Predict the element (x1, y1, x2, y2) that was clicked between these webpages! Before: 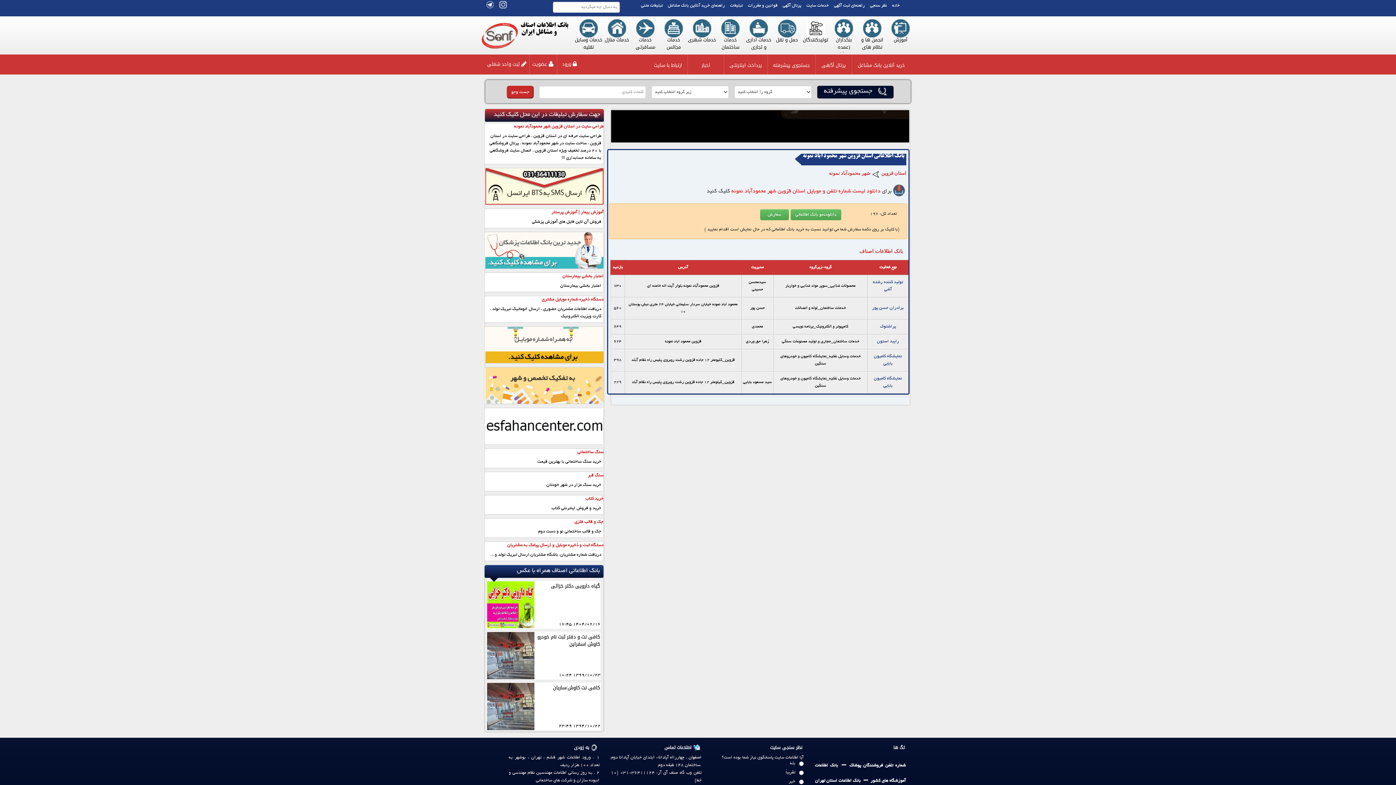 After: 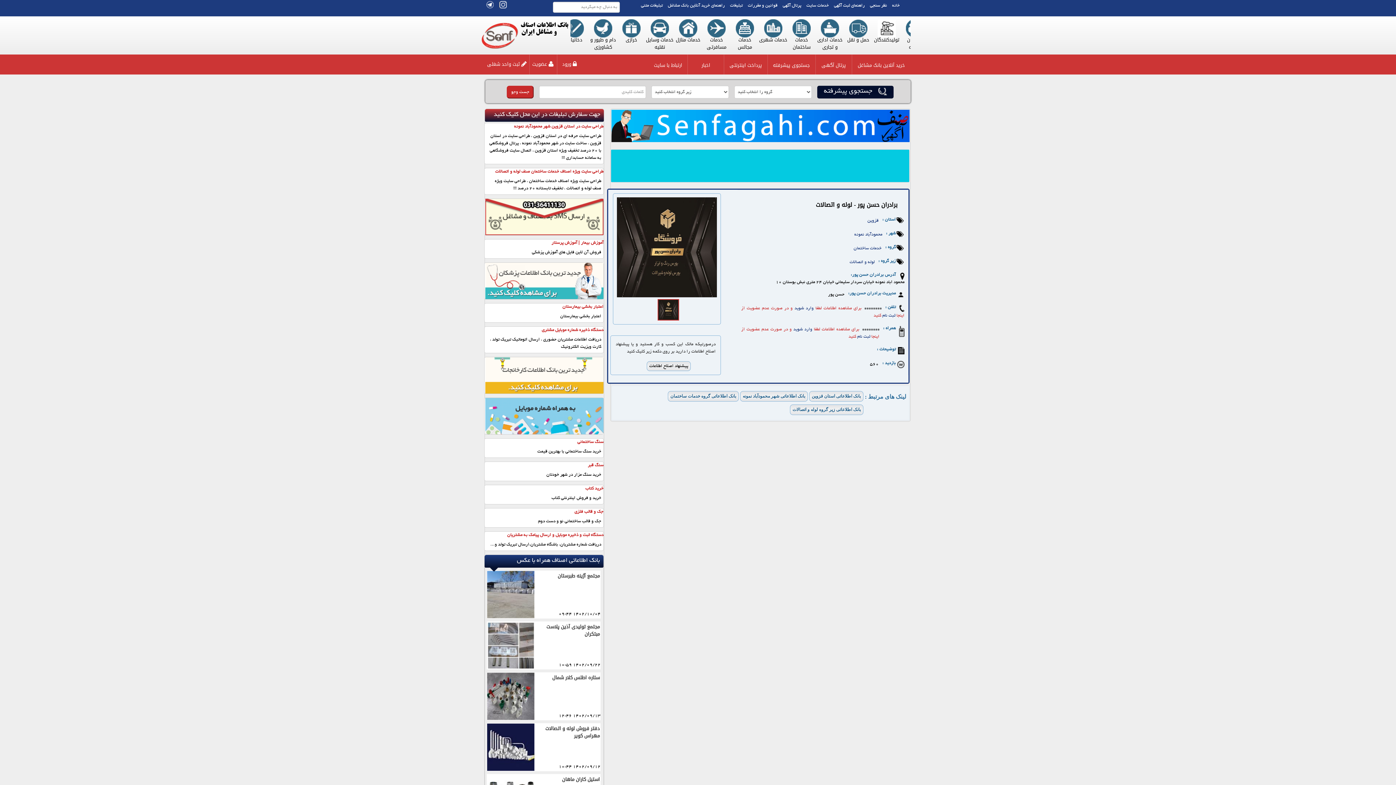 Action: label: برادران حسن پور bbox: (872, 305, 904, 310)